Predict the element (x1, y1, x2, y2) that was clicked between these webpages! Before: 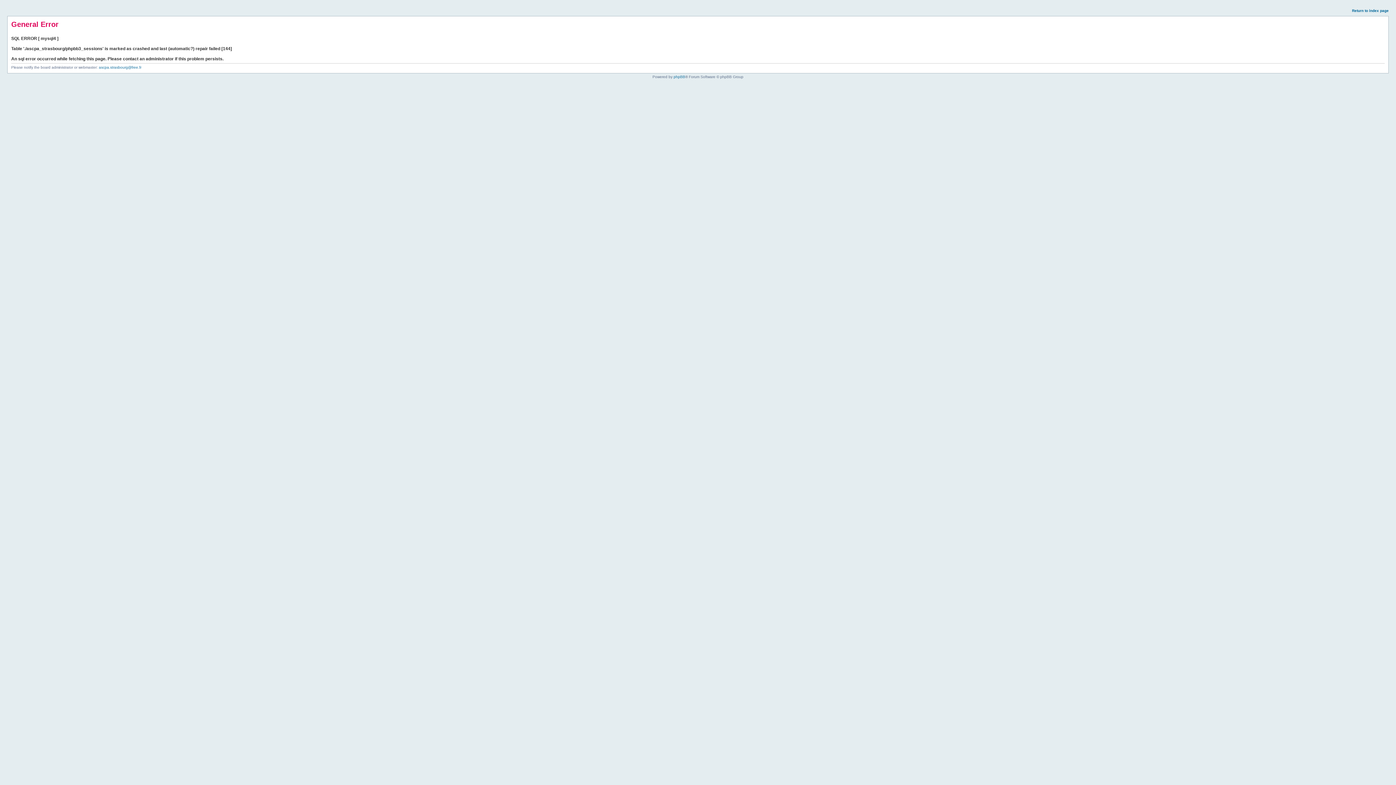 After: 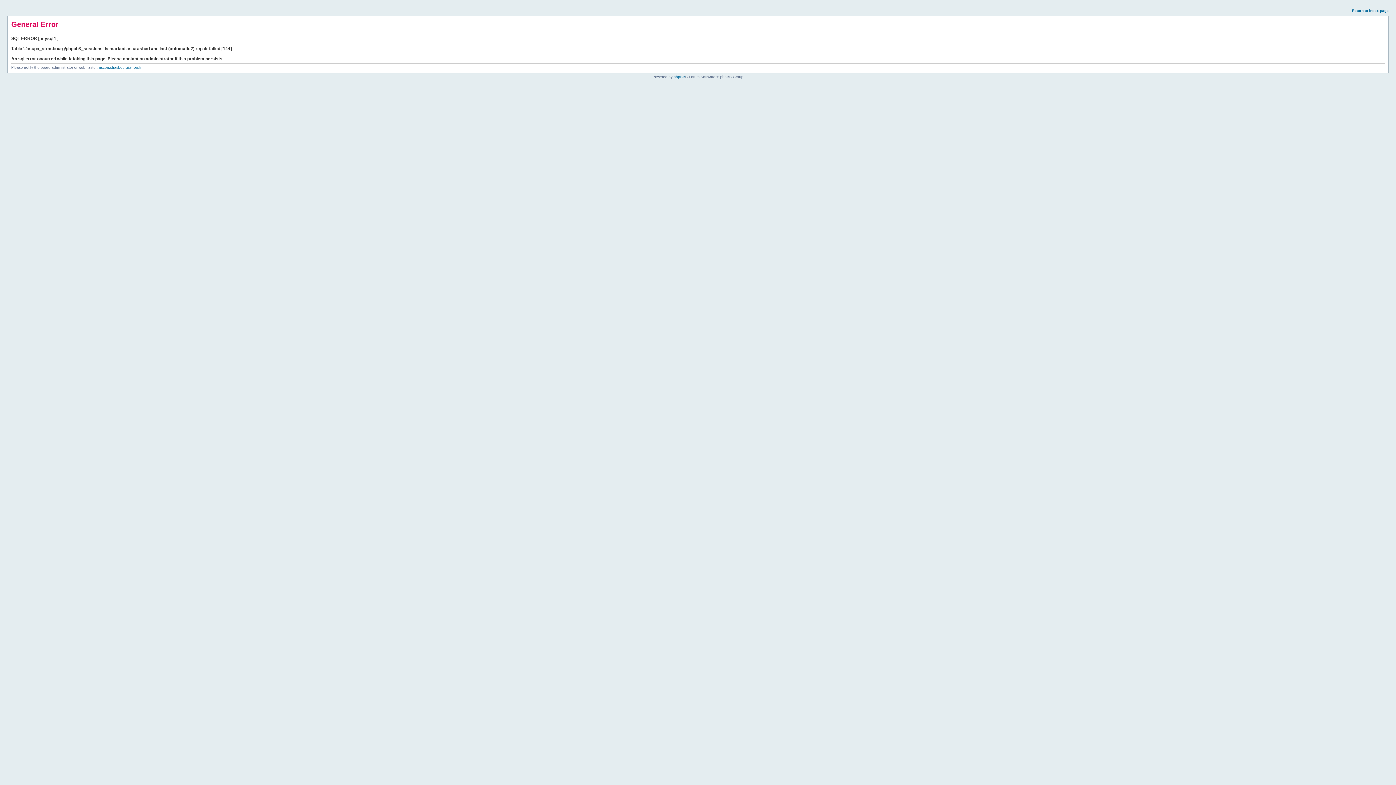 Action: label: Return to index page bbox: (1352, 8, 1389, 12)